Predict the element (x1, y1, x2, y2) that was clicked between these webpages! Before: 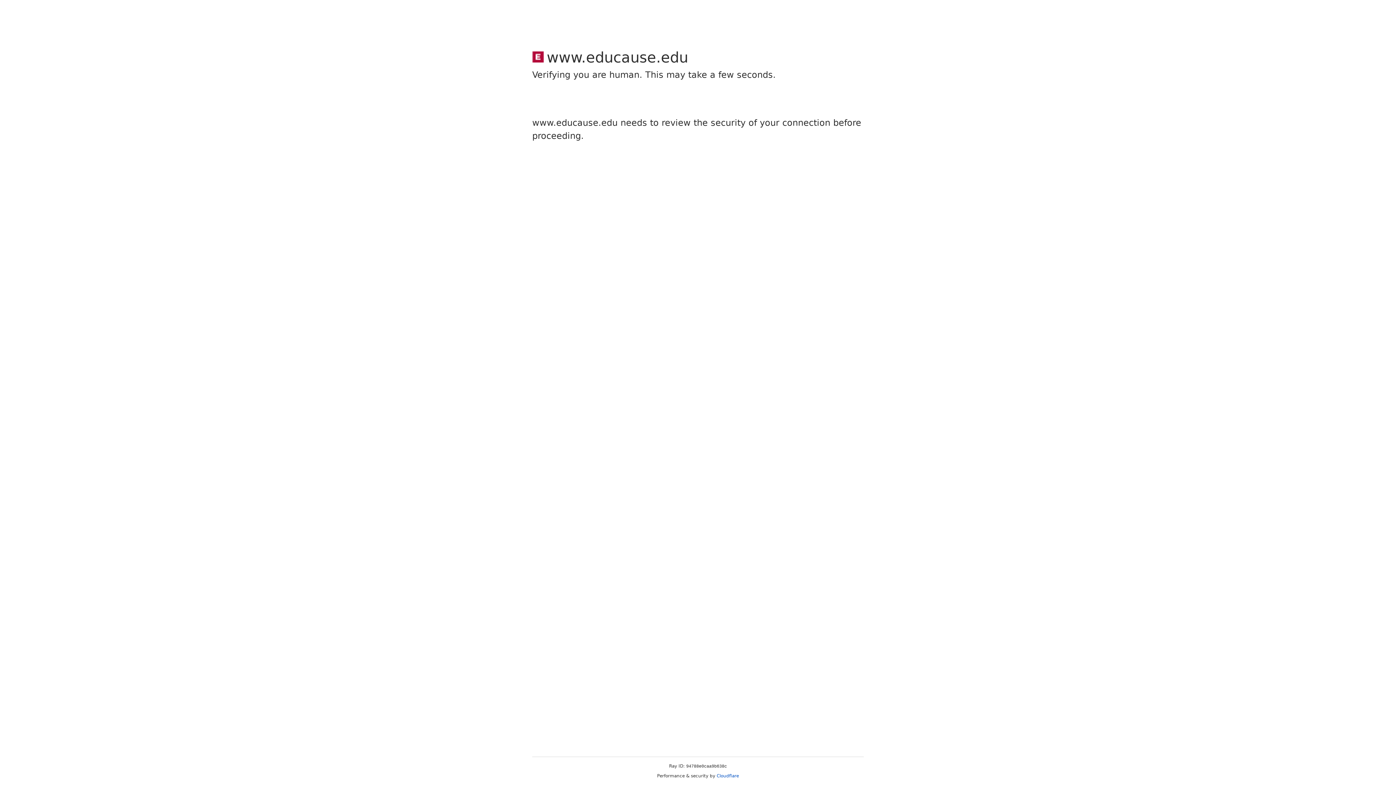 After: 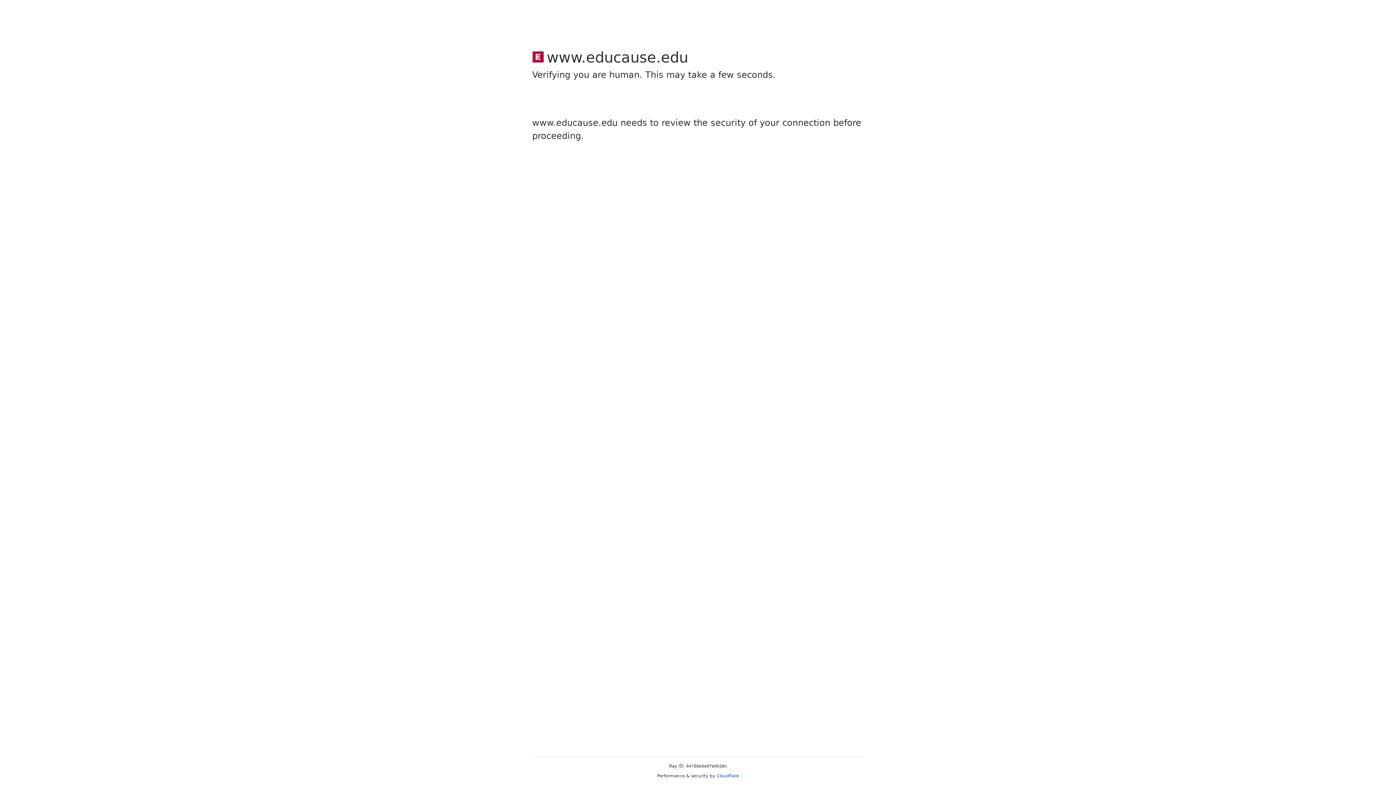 Action: bbox: (716, 773, 739, 778) label: Cloudflare